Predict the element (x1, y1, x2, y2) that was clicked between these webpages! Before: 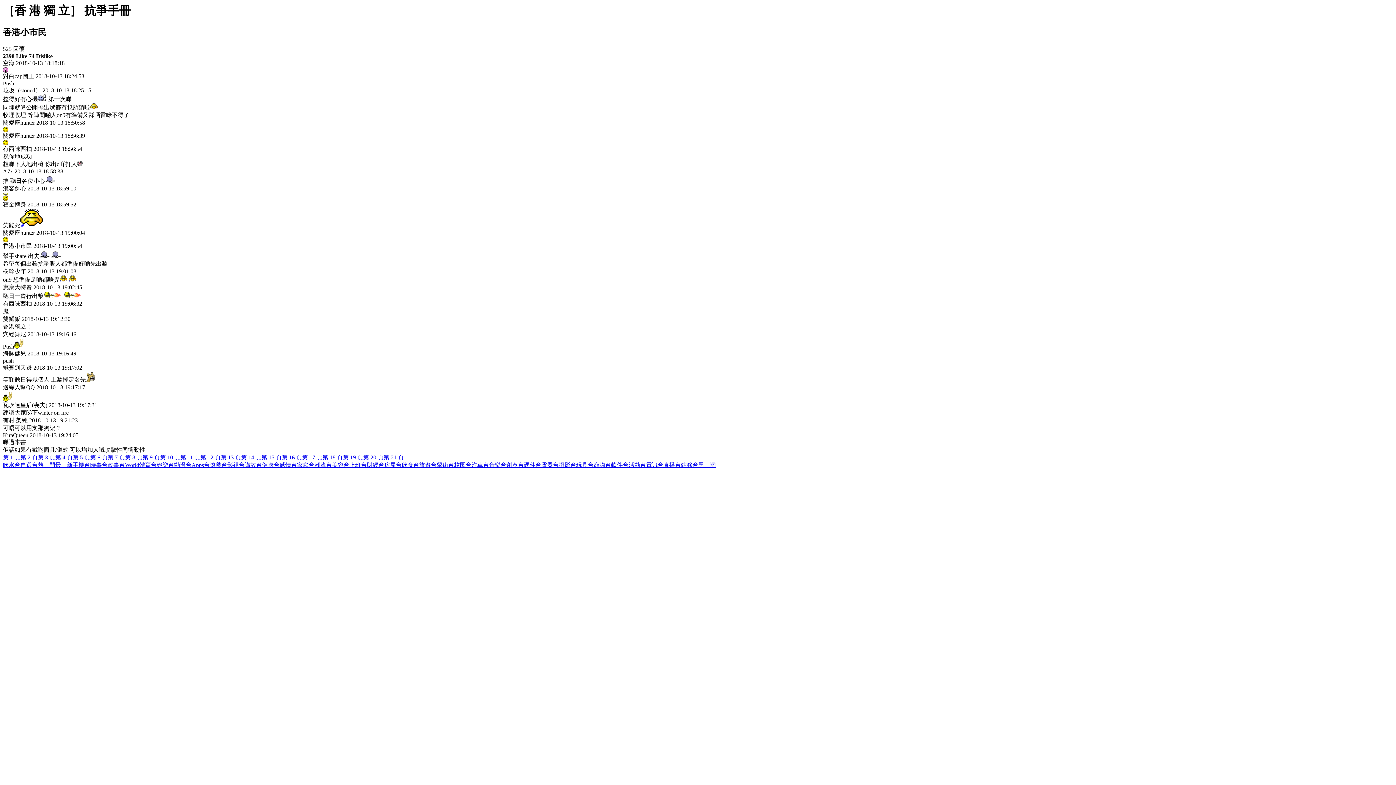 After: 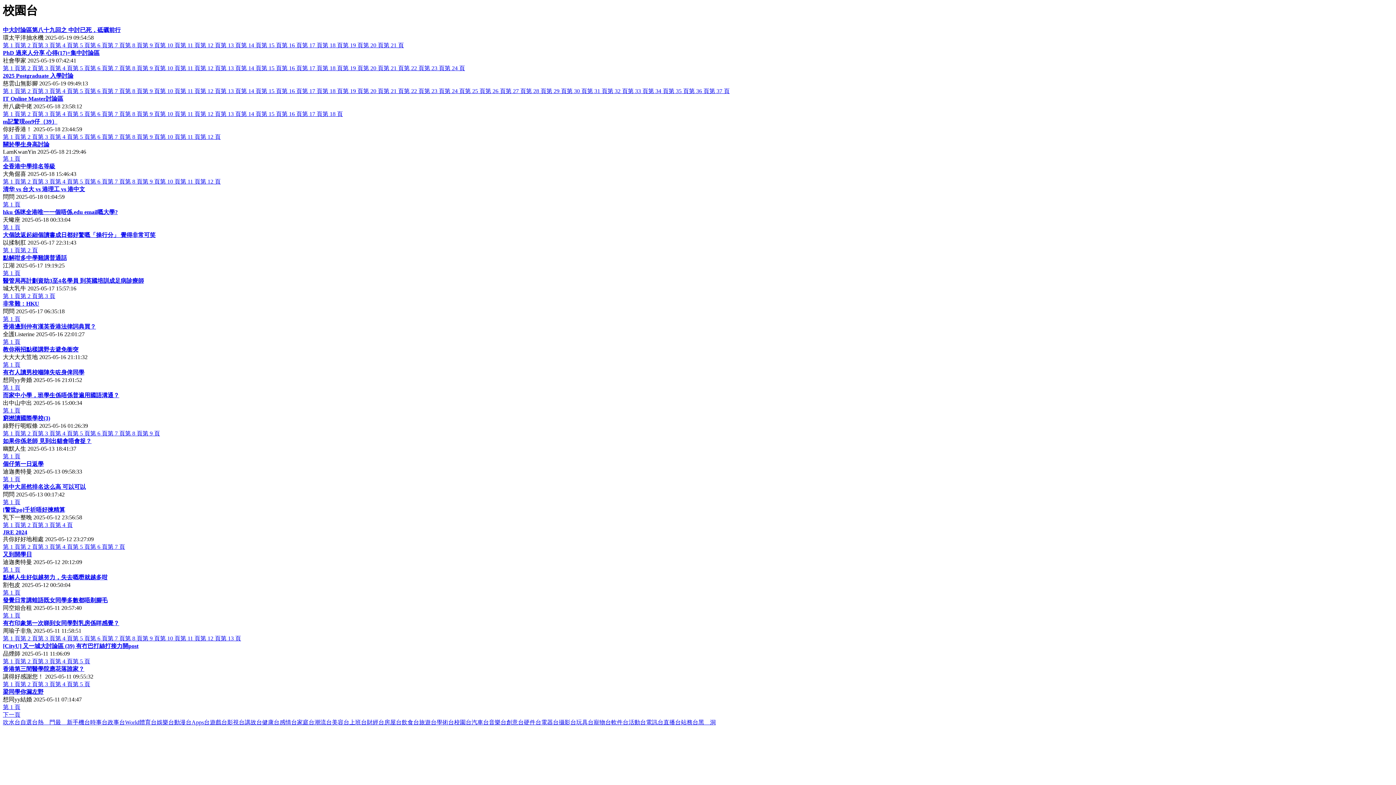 Action: label: 校園台 bbox: (454, 462, 471, 468)